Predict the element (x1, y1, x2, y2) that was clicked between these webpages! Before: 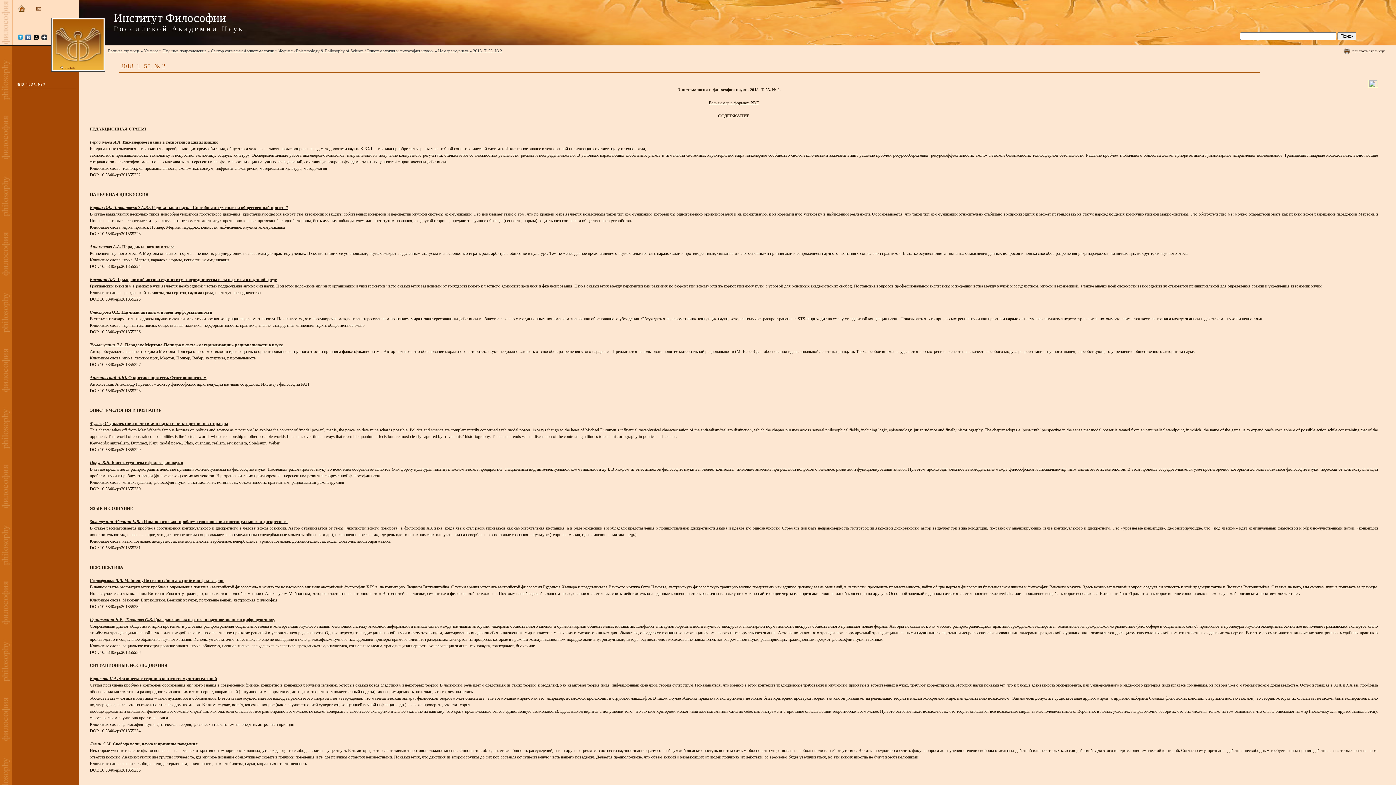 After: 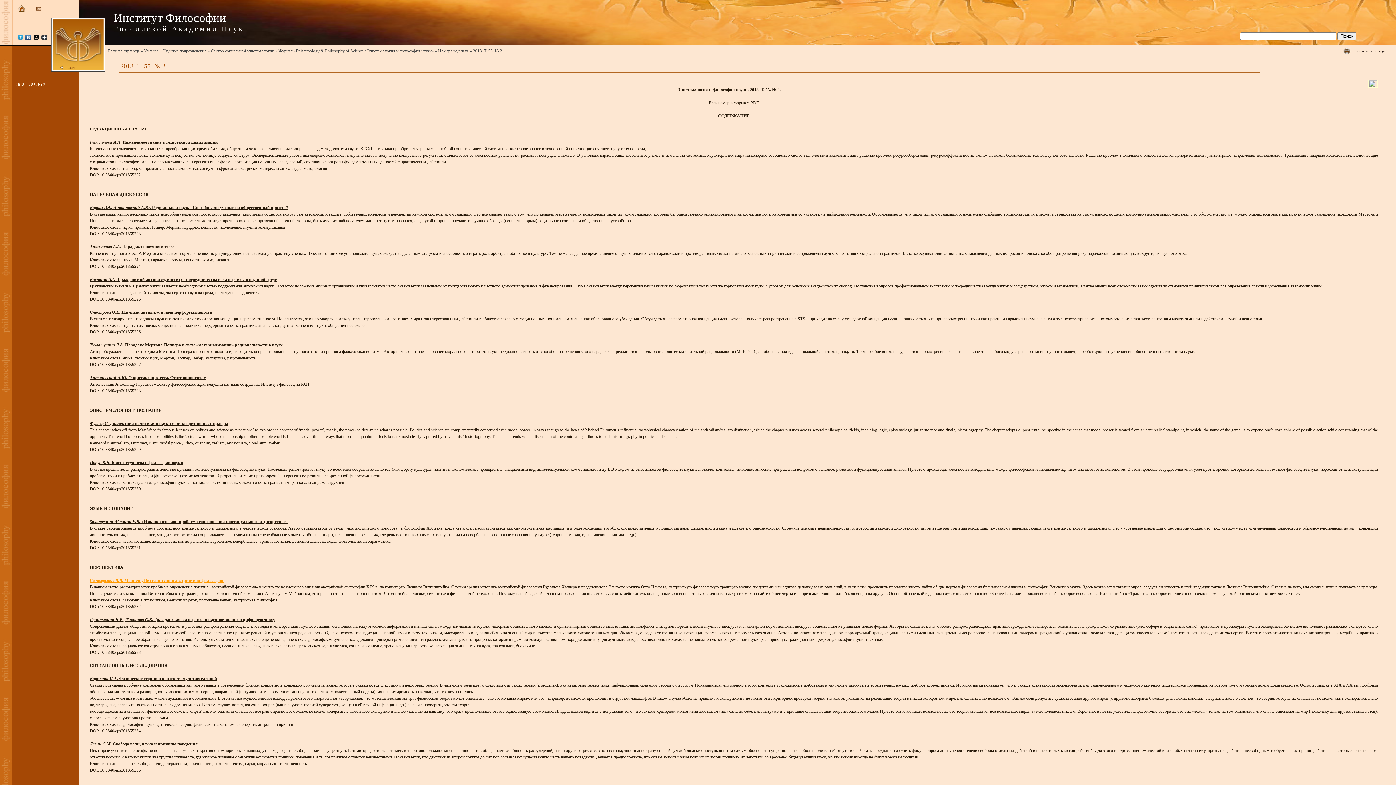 Action: label: Селивёрстов В.В. Майнонг, Витгенштейн и австрийская философия bbox: (89, 578, 223, 583)